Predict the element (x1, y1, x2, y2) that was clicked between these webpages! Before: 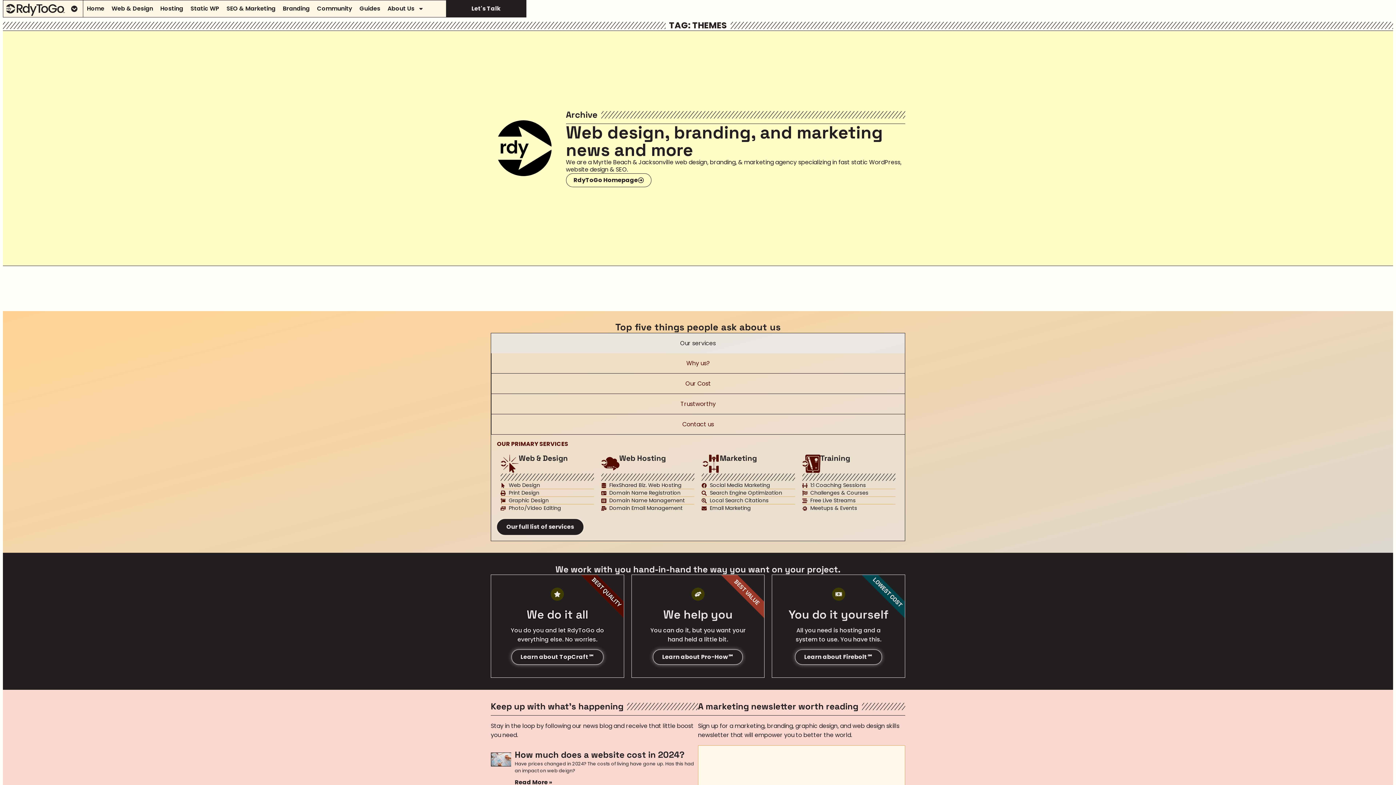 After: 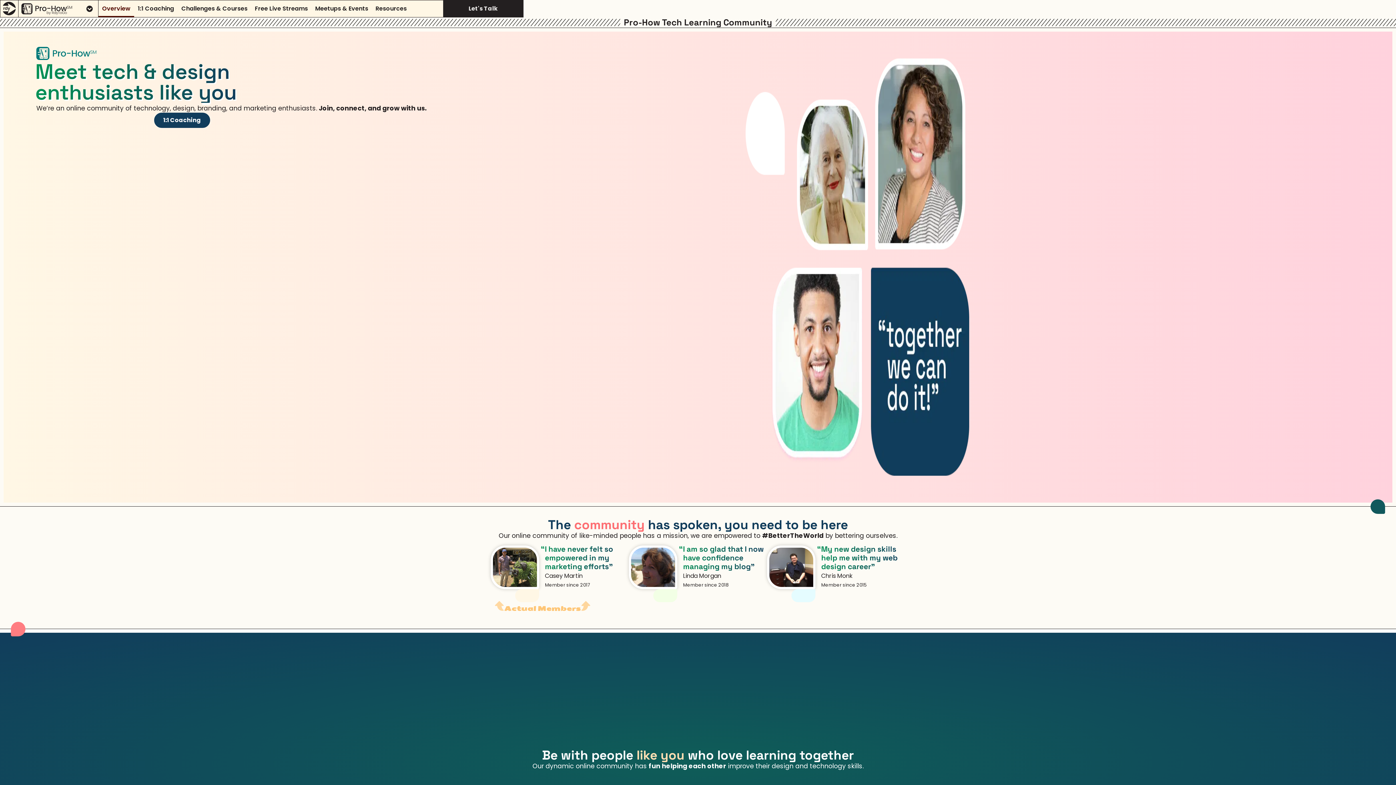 Action: bbox: (631, 575, 764, 677) label: We help you
You can do it, but you want your hand held a little bit.
Learn about Pro-How℠
BEST VALUE